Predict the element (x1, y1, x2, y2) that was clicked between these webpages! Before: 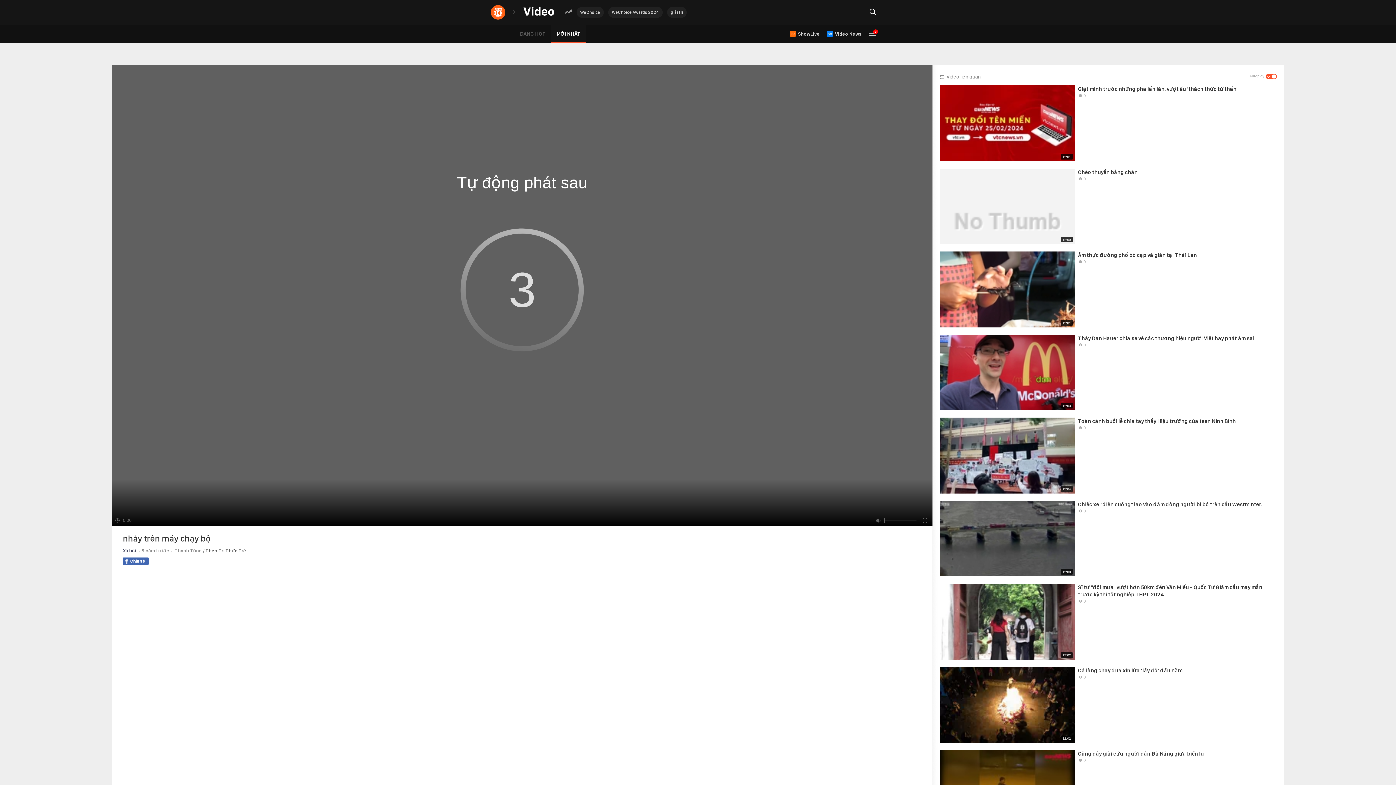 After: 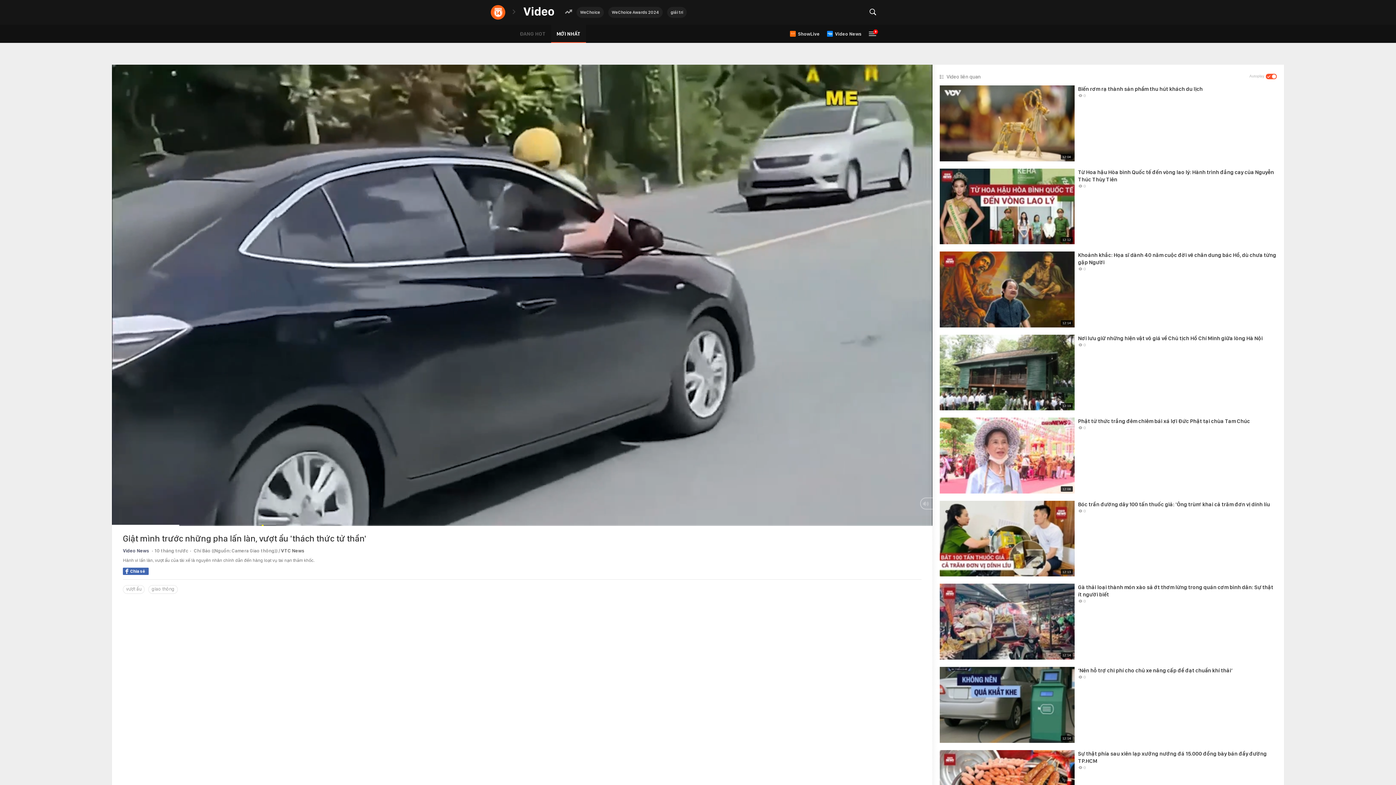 Action: bbox: (939, 85, 1277, 161) label: 12:01
Giật mình trước những pha lấn làn, vượt ẩu 'thách thức tử thần'
 0